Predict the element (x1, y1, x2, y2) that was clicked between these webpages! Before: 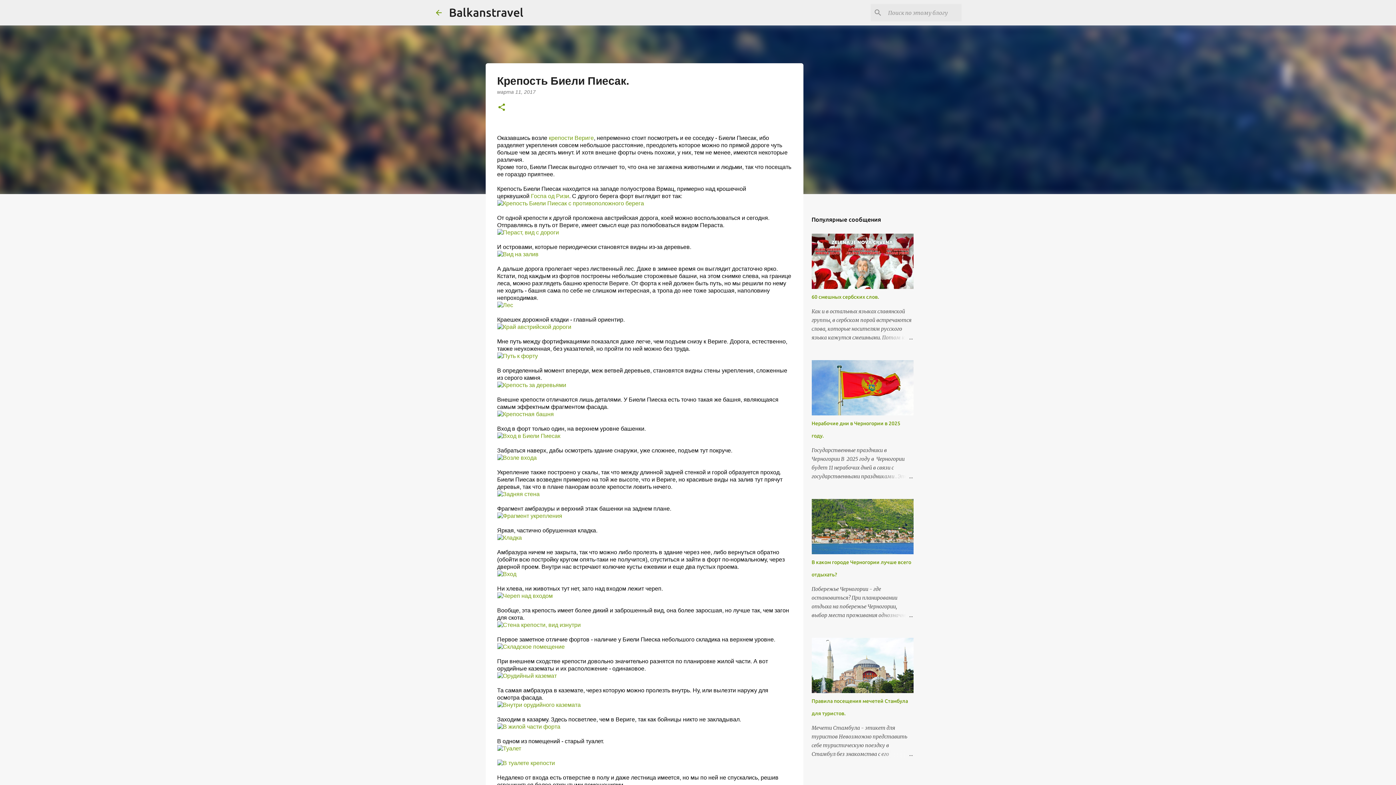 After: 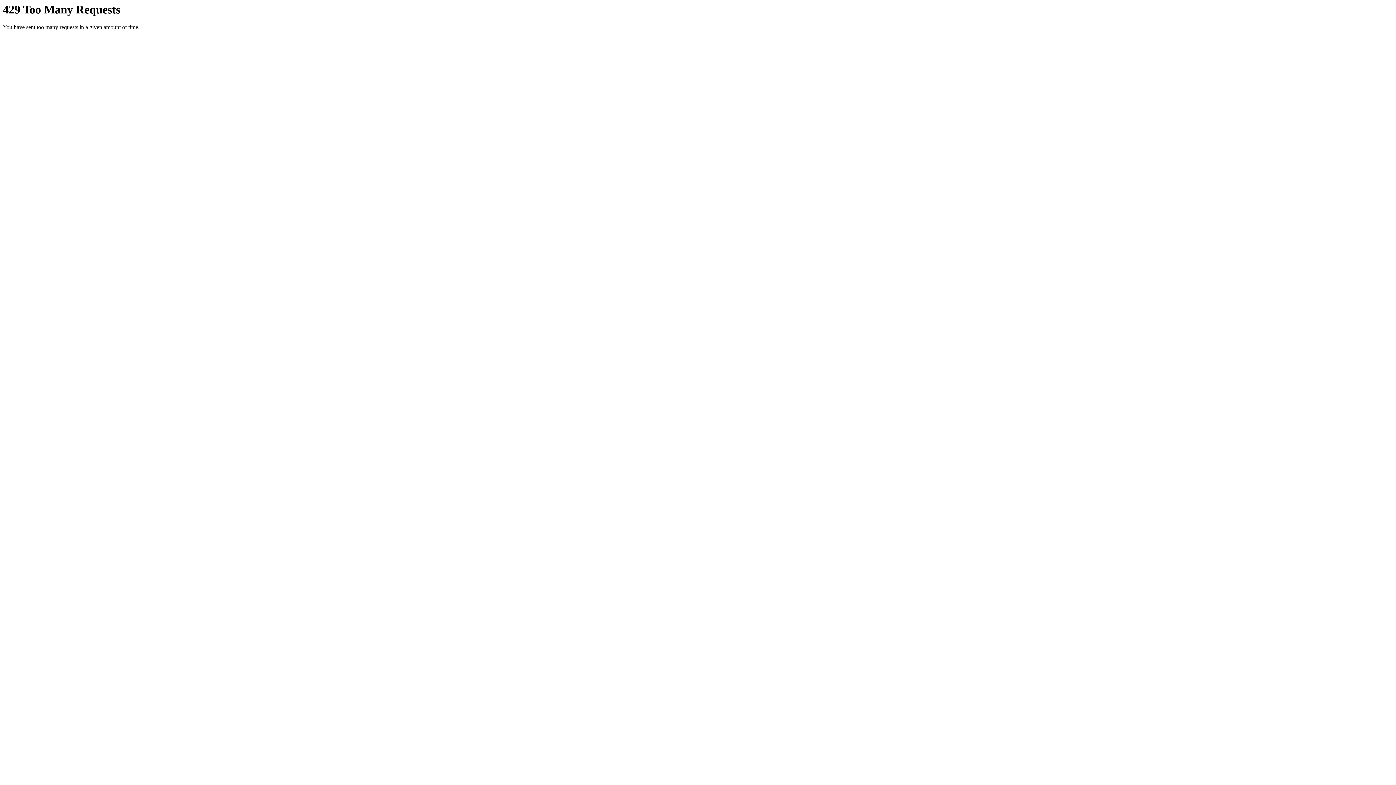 Action: bbox: (497, 760, 555, 766)